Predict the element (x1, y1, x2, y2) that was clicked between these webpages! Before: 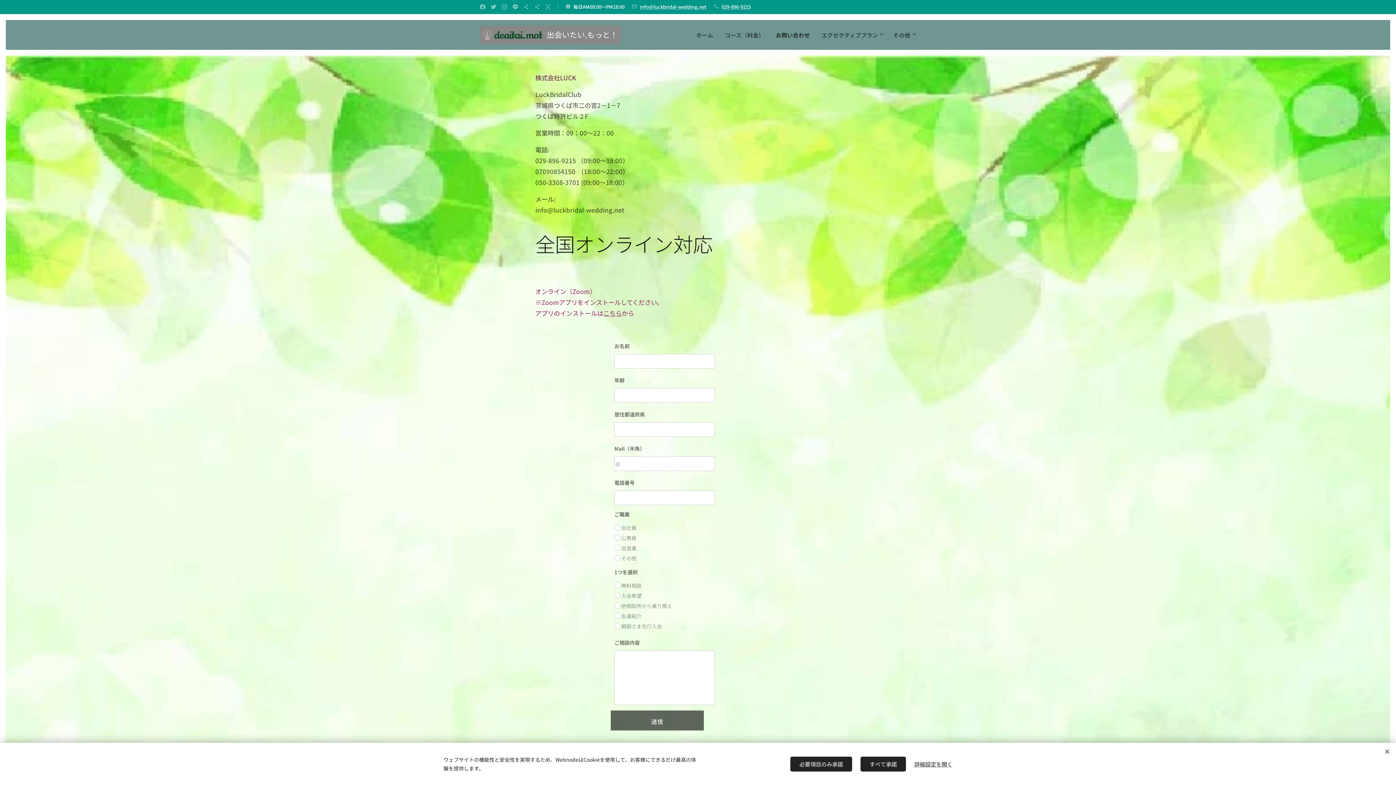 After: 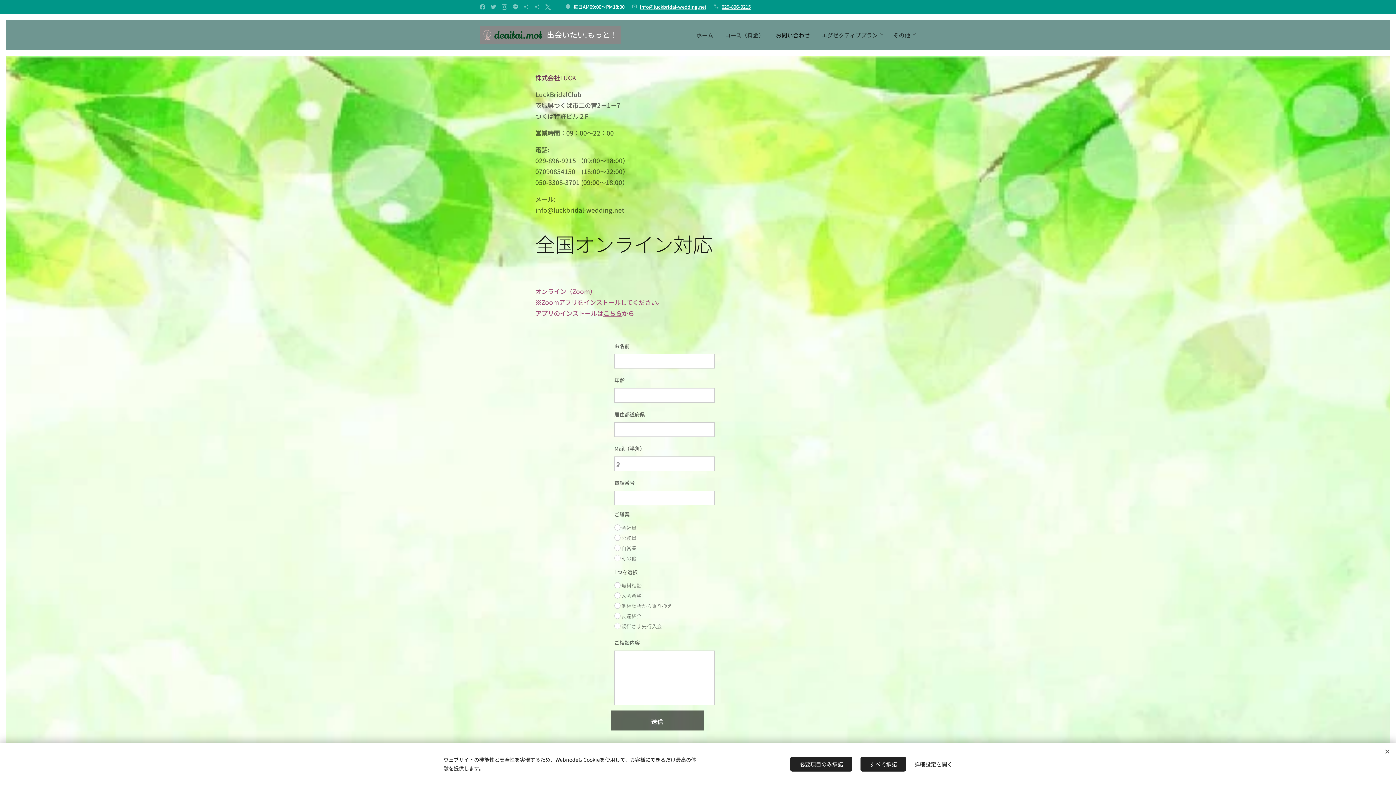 Action: label: 029-896-9215 bbox: (721, 3, 750, 10)